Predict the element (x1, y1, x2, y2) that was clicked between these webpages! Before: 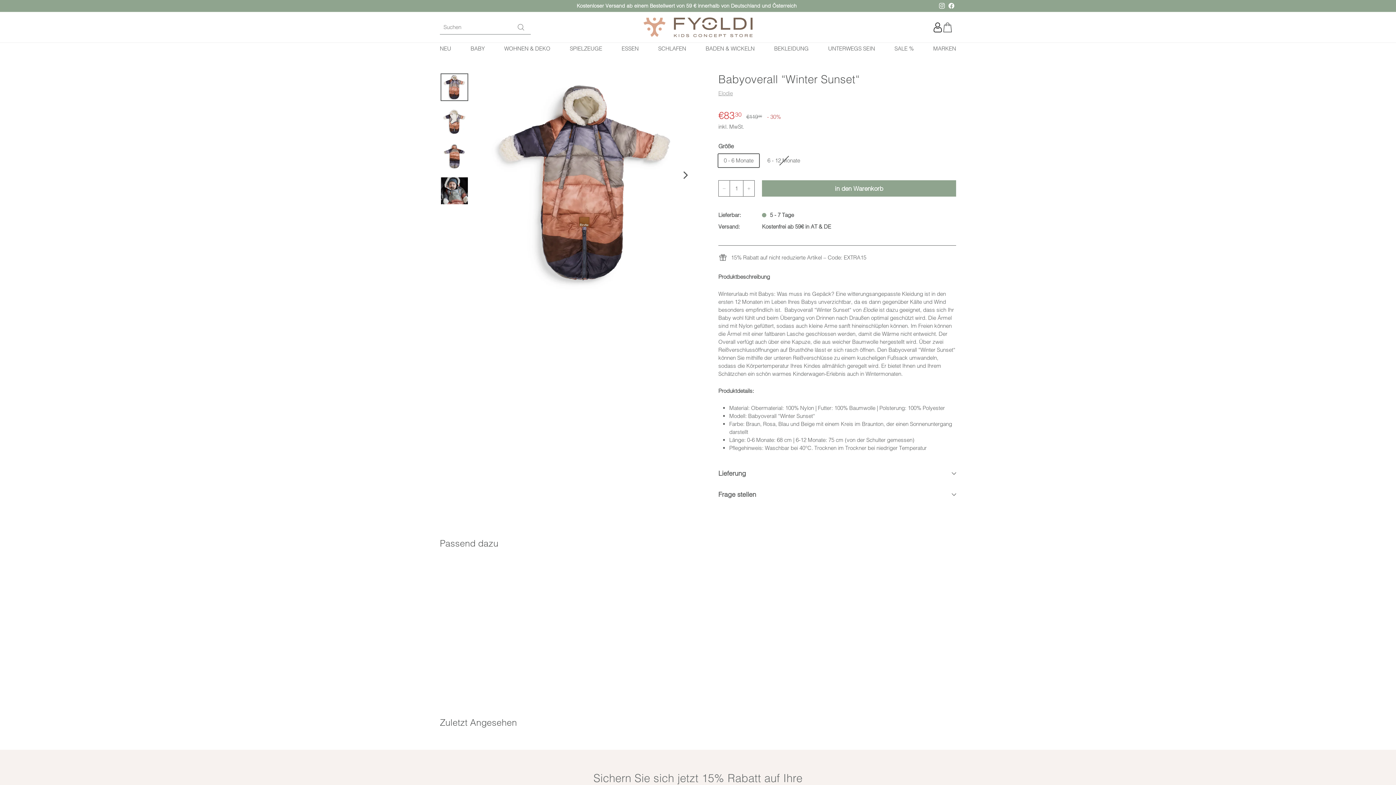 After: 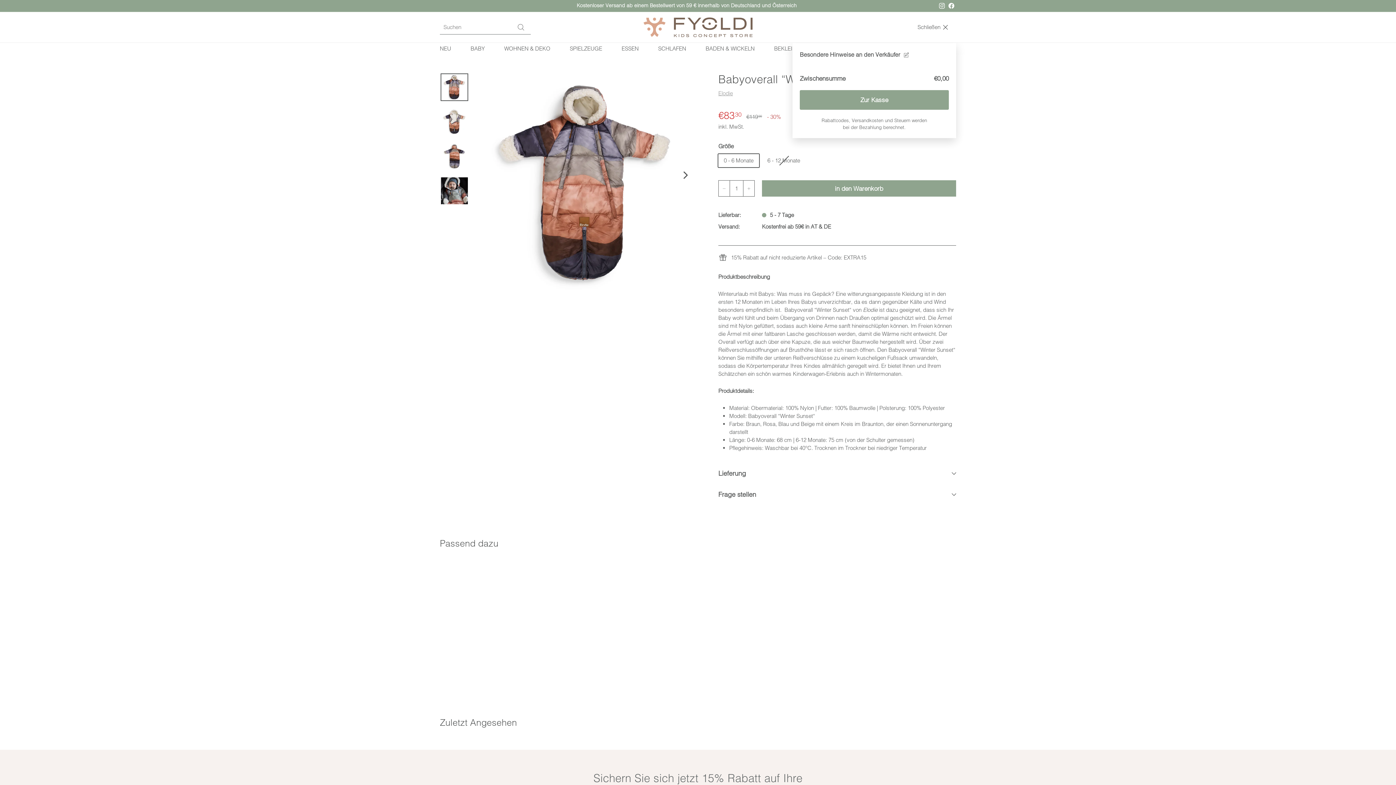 Action: bbox: (942, 21, 952, 33)